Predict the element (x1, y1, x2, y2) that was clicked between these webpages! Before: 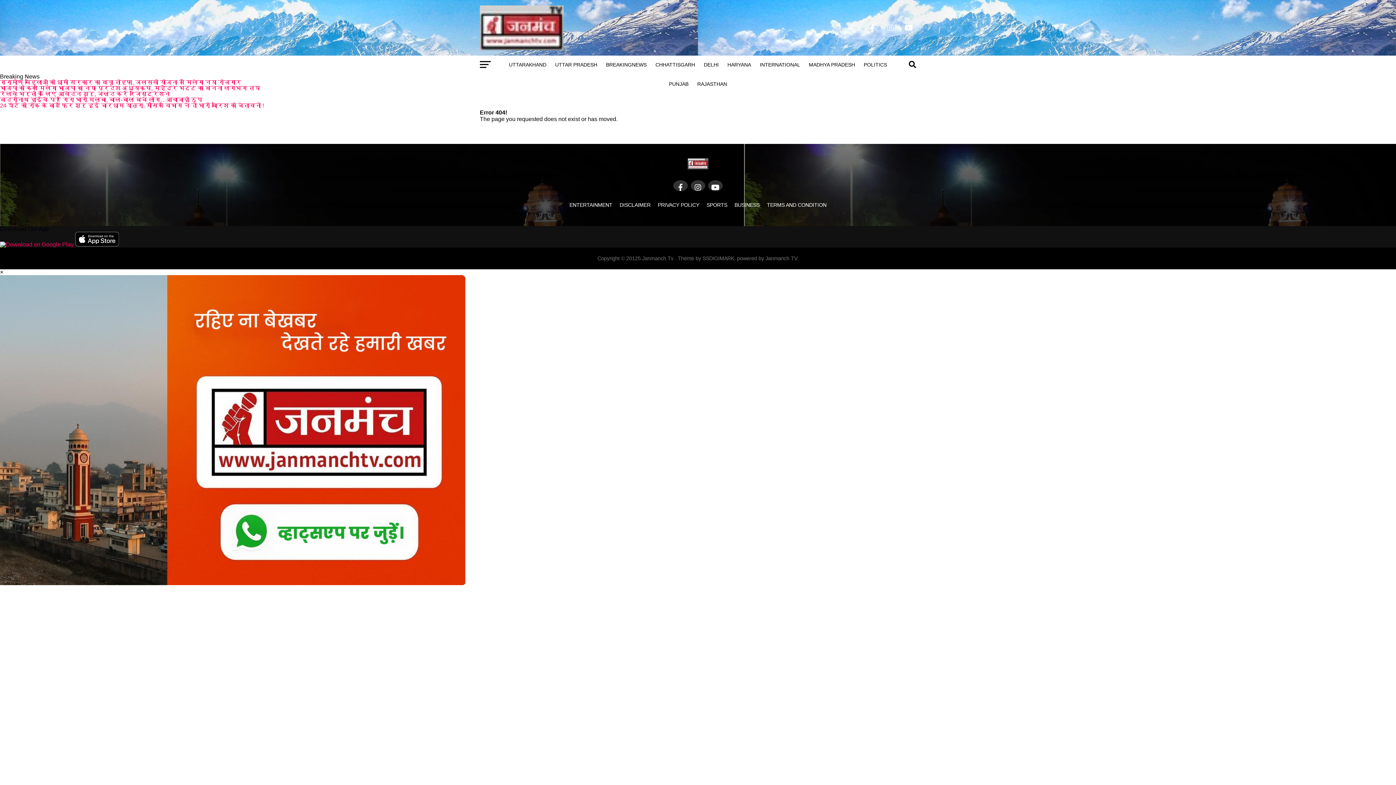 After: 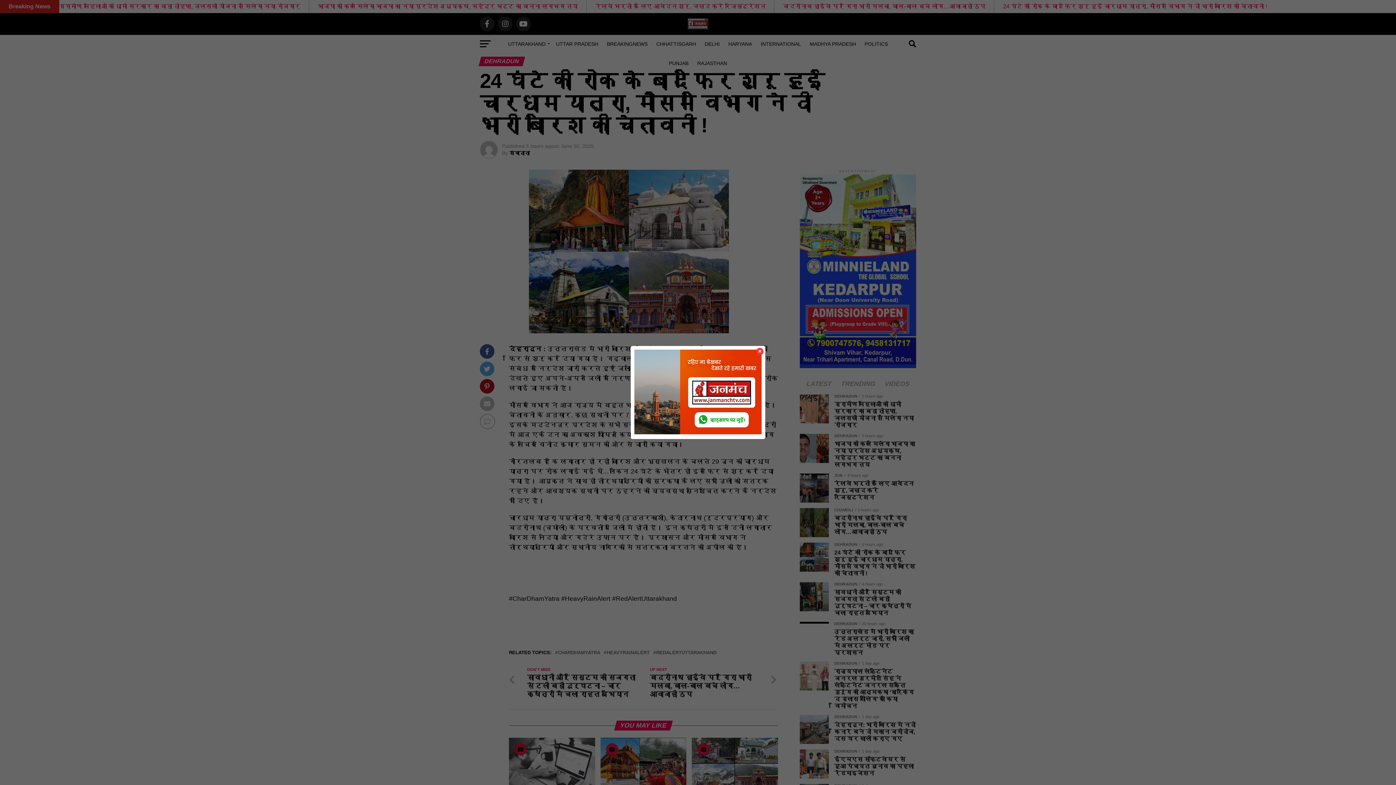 Action: label: 24 घंटे की रोक के बाद फिर शुरू हुई चारधाम यात्रा, मौसम विभाग ने दी भारी बारिश की चेतावनी ! bbox: (0, 102, 264, 108)